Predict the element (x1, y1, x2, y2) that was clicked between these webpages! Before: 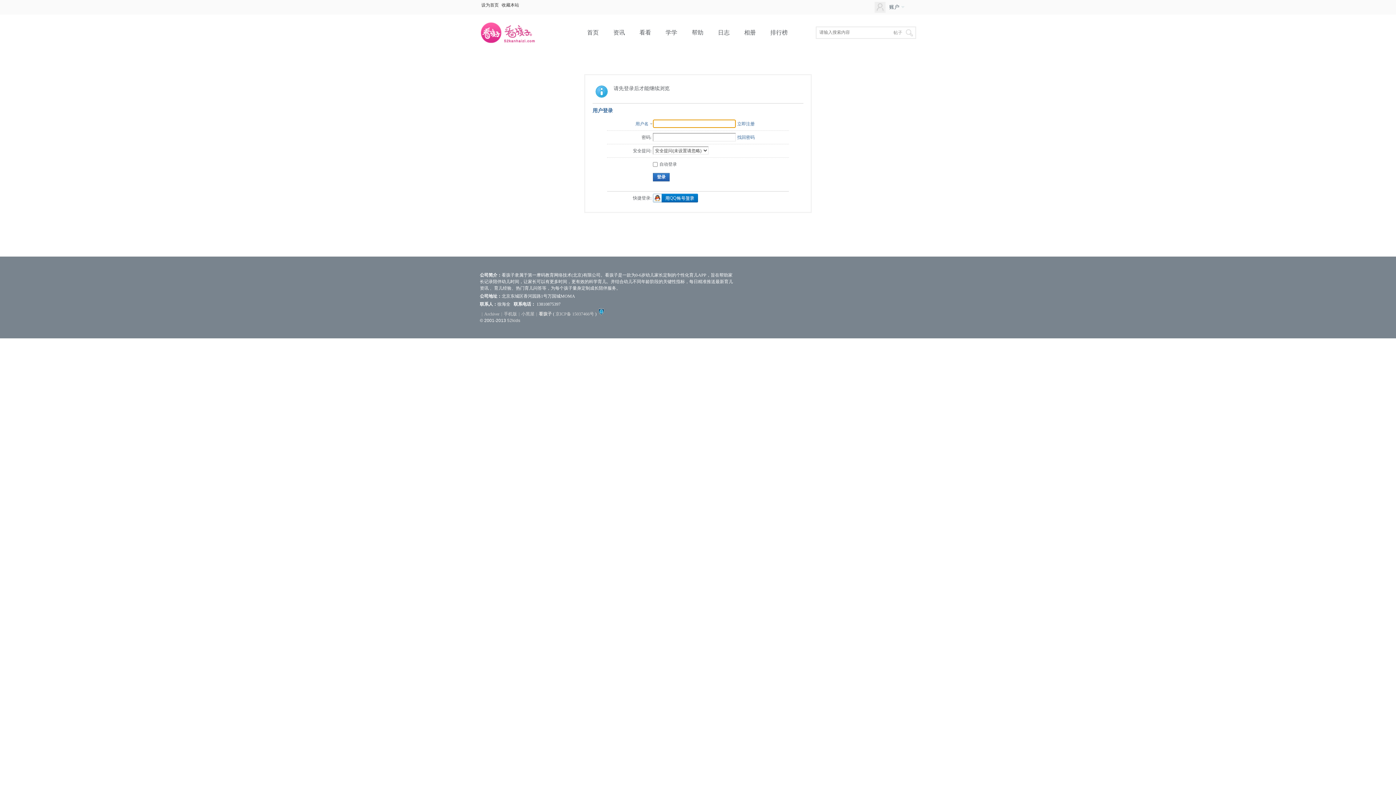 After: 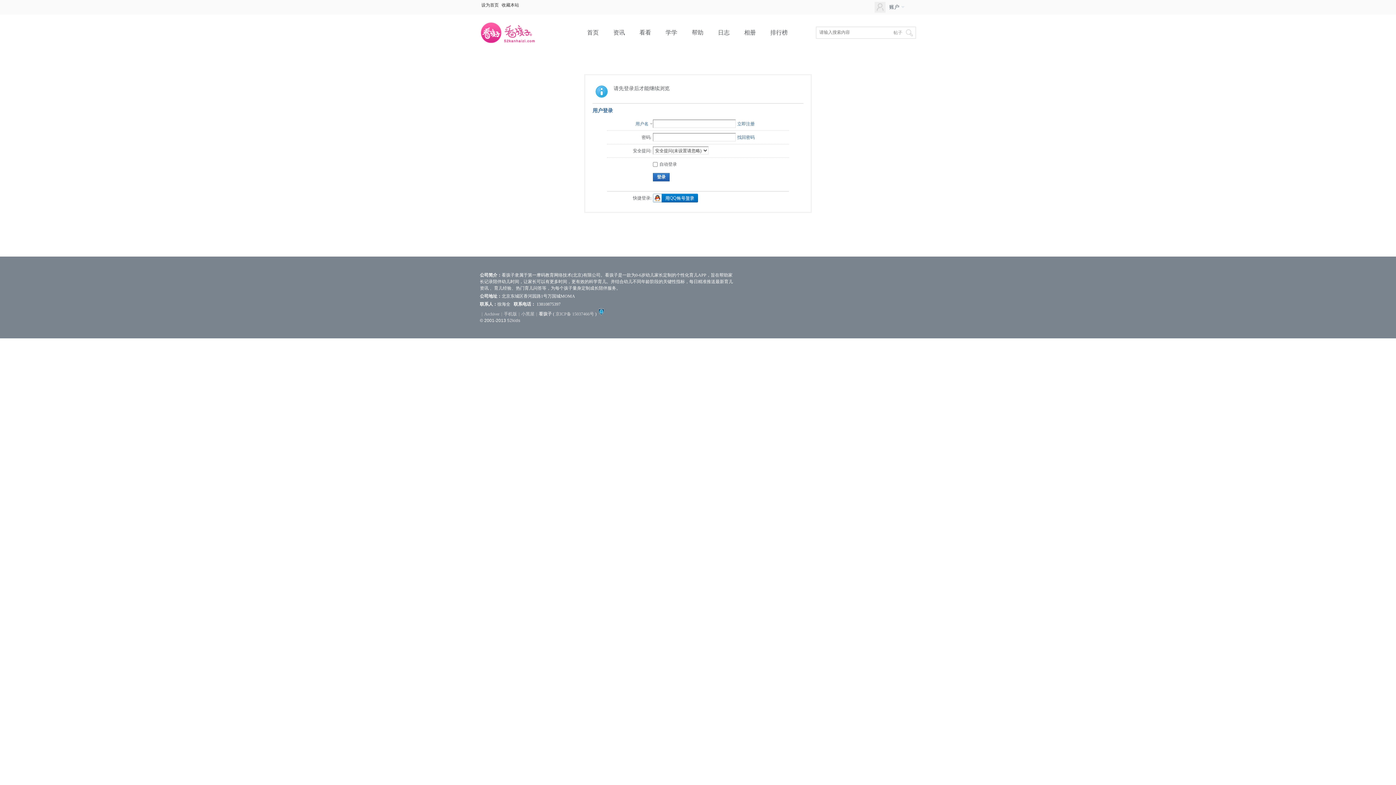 Action: bbox: (538, 311, 552, 316) label: 看孩子